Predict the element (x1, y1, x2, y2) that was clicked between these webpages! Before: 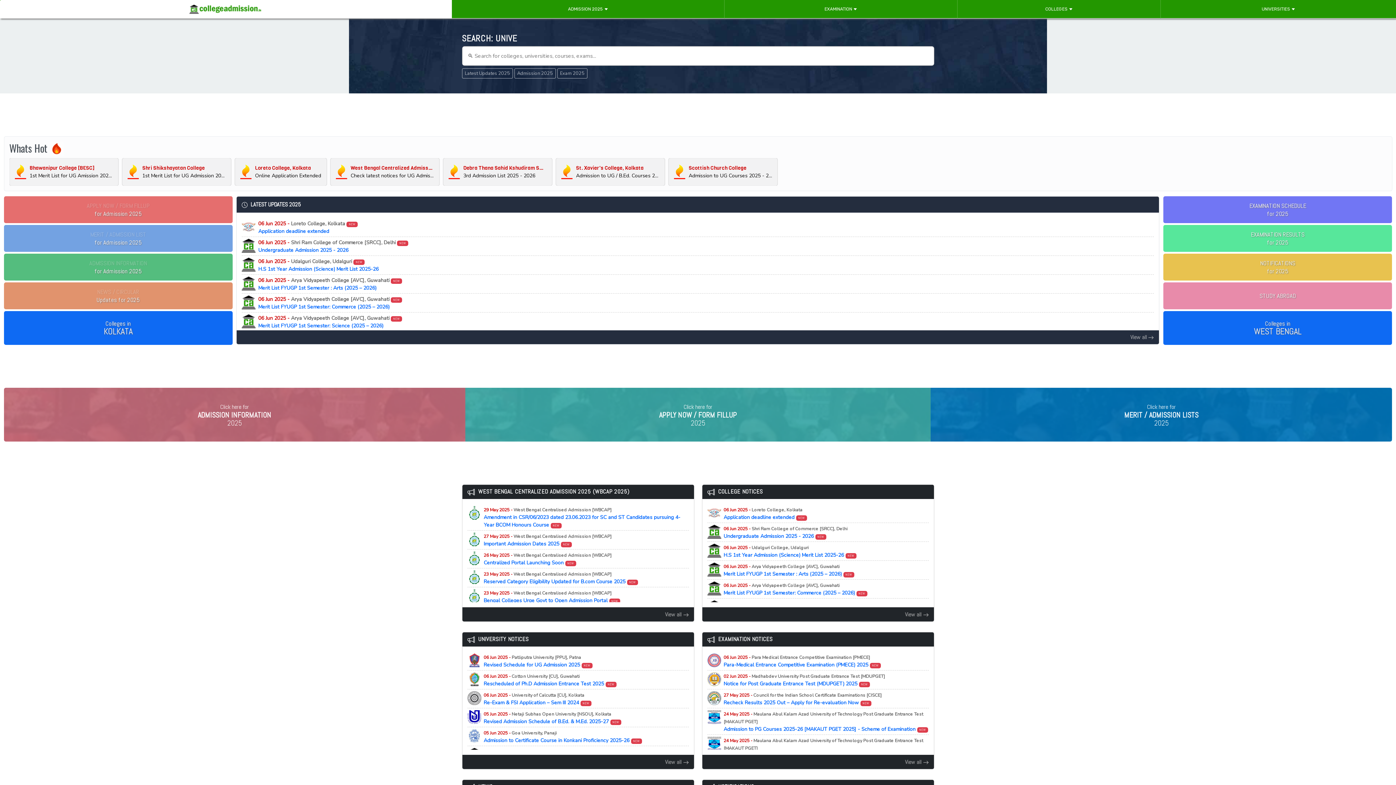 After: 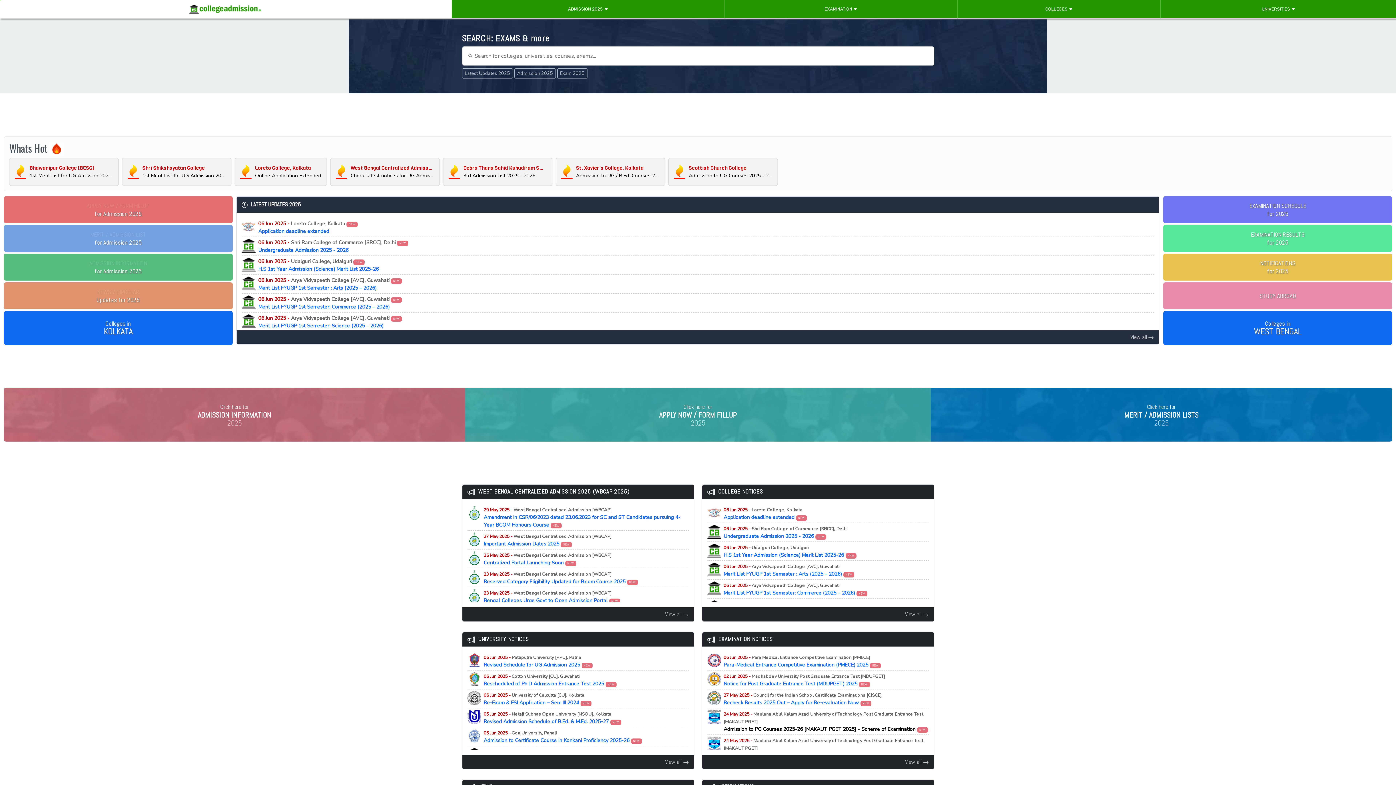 Action: label: 24 May 2025 - Maulana Abul Kalam Azad University of Technology Post Graduate Entrance Test [MAKAUT PGET]
Admission to PG Courses 2025-26 [MAKAUT PGET 2025] - Scheme of Examination NEW bbox: (707, 710, 928, 733)